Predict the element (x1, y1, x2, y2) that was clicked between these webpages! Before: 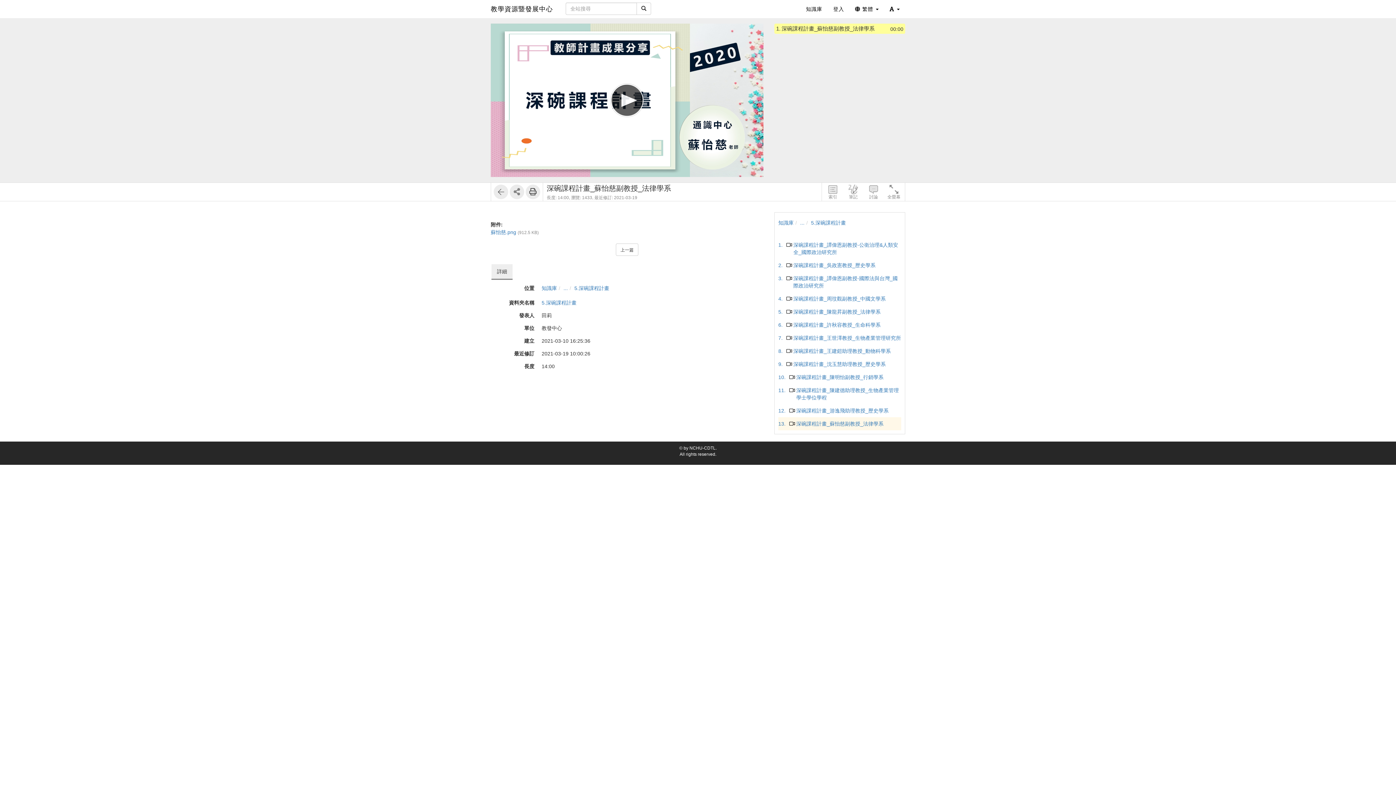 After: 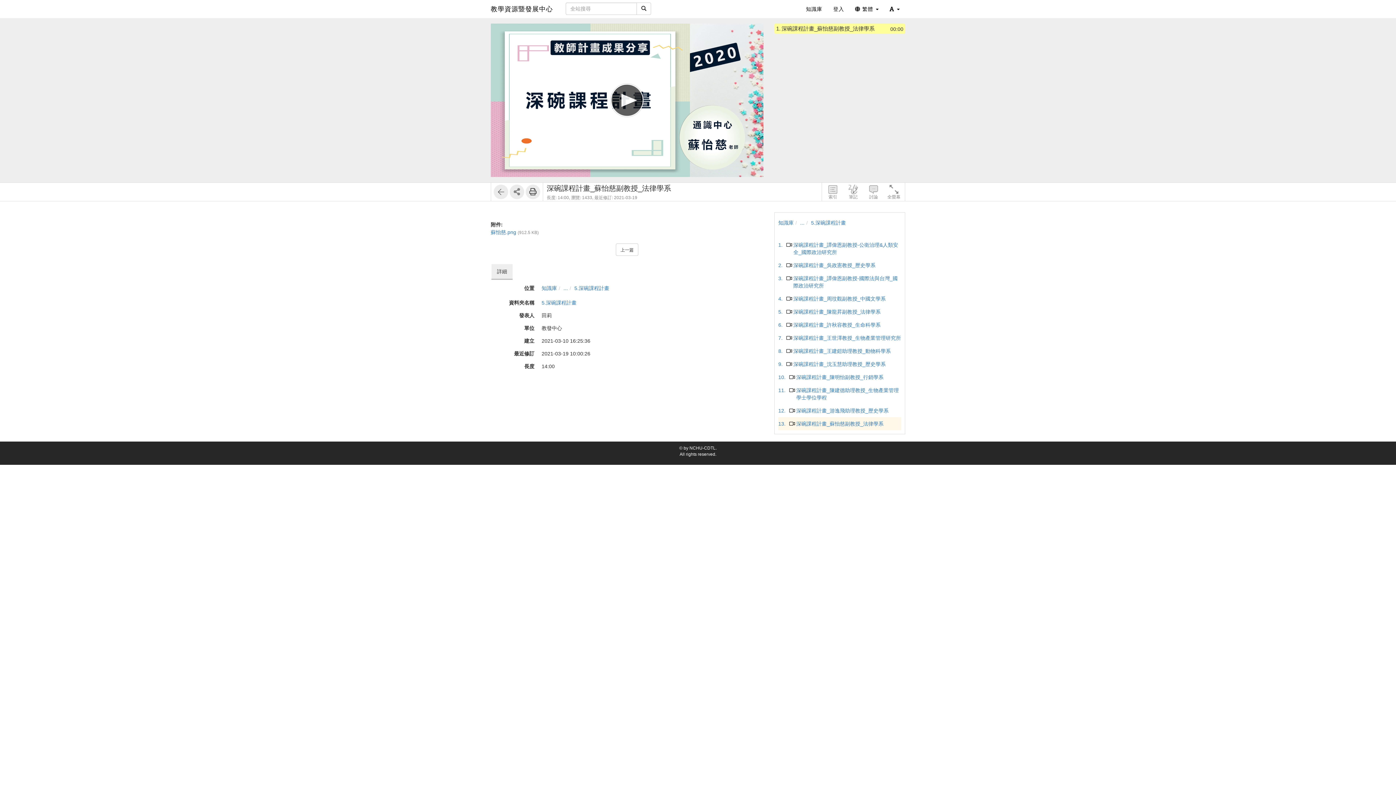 Action: bbox: (491, 264, 512, 280) label: 詳細